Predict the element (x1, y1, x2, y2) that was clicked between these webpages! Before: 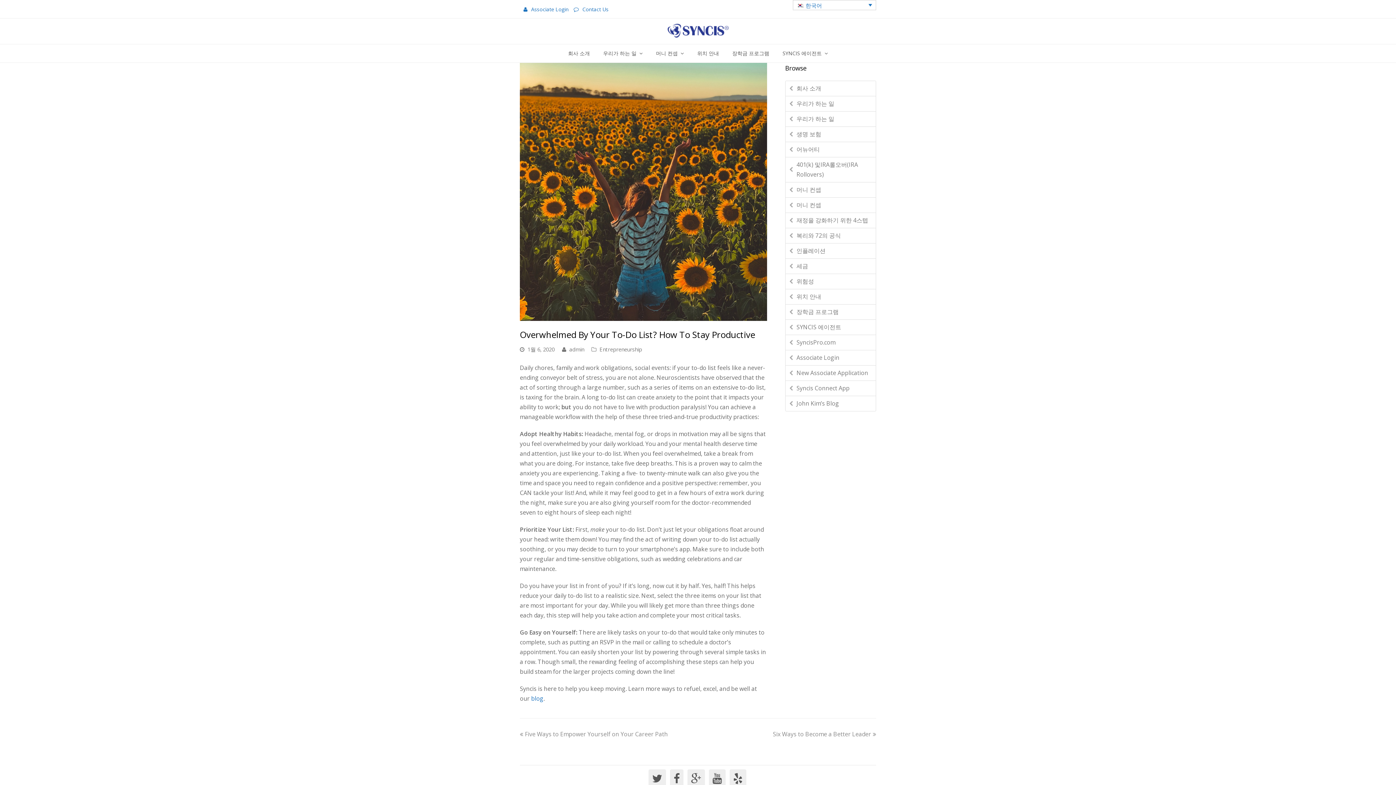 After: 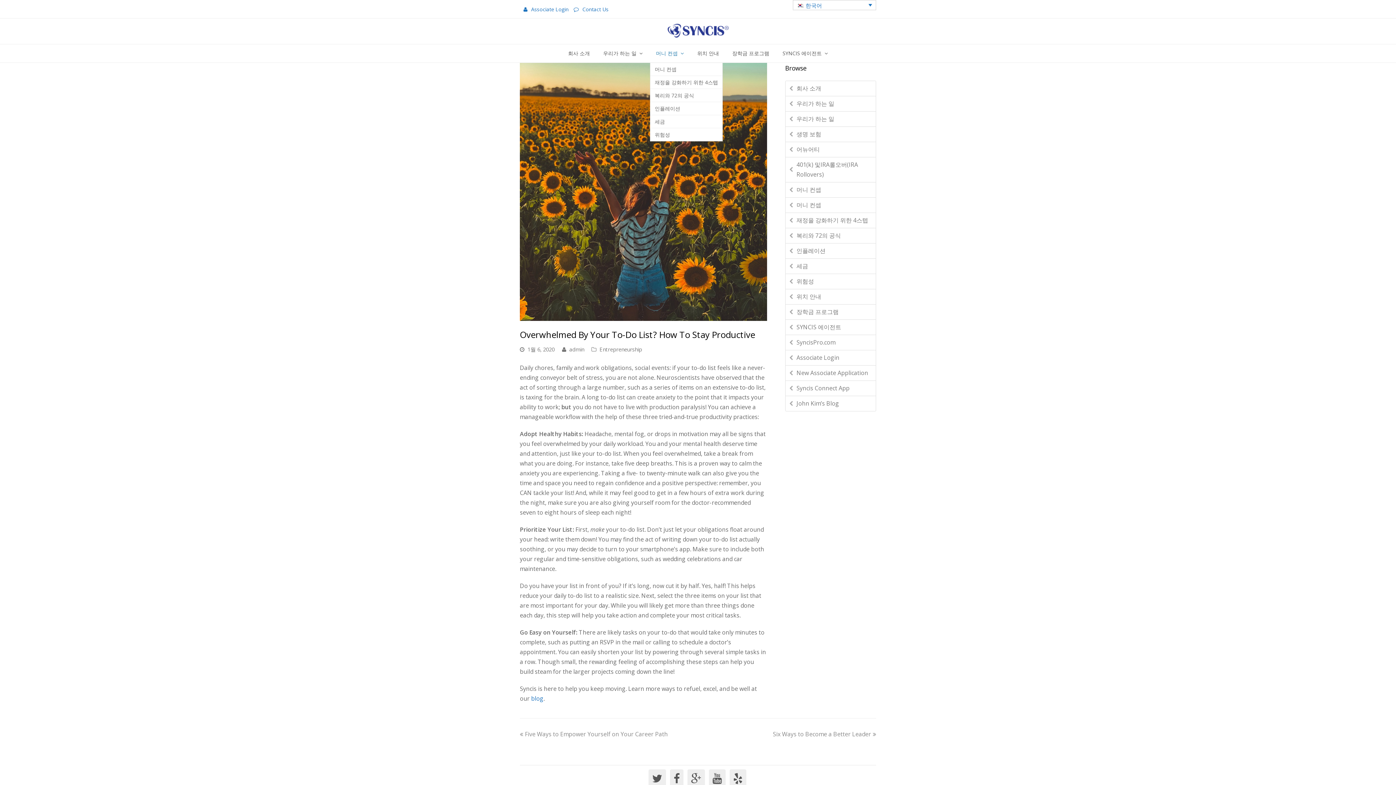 Action: label: 머니 컨셉  bbox: (650, 44, 690, 62)